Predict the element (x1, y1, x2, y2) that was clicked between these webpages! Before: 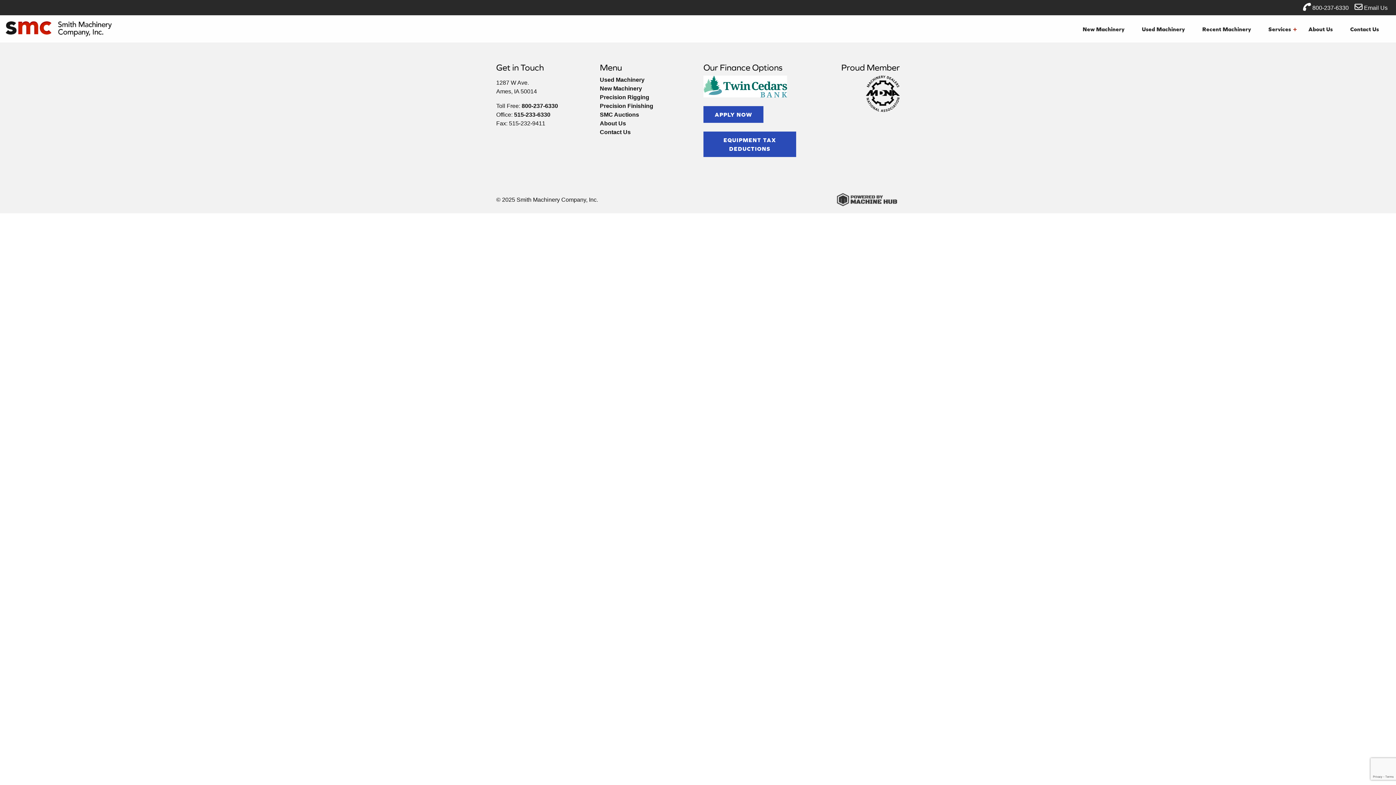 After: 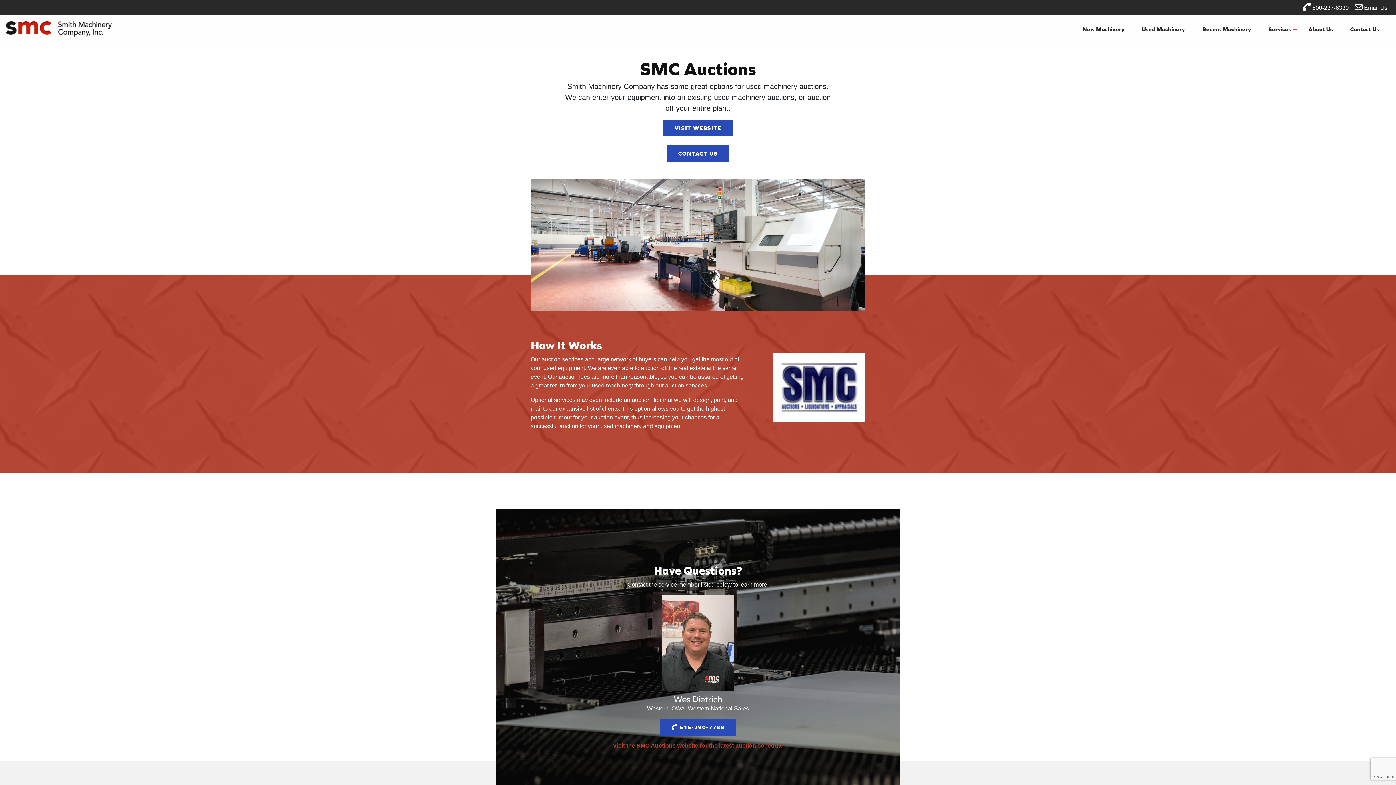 Action: label: SMC Auctions bbox: (600, 111, 639, 117)